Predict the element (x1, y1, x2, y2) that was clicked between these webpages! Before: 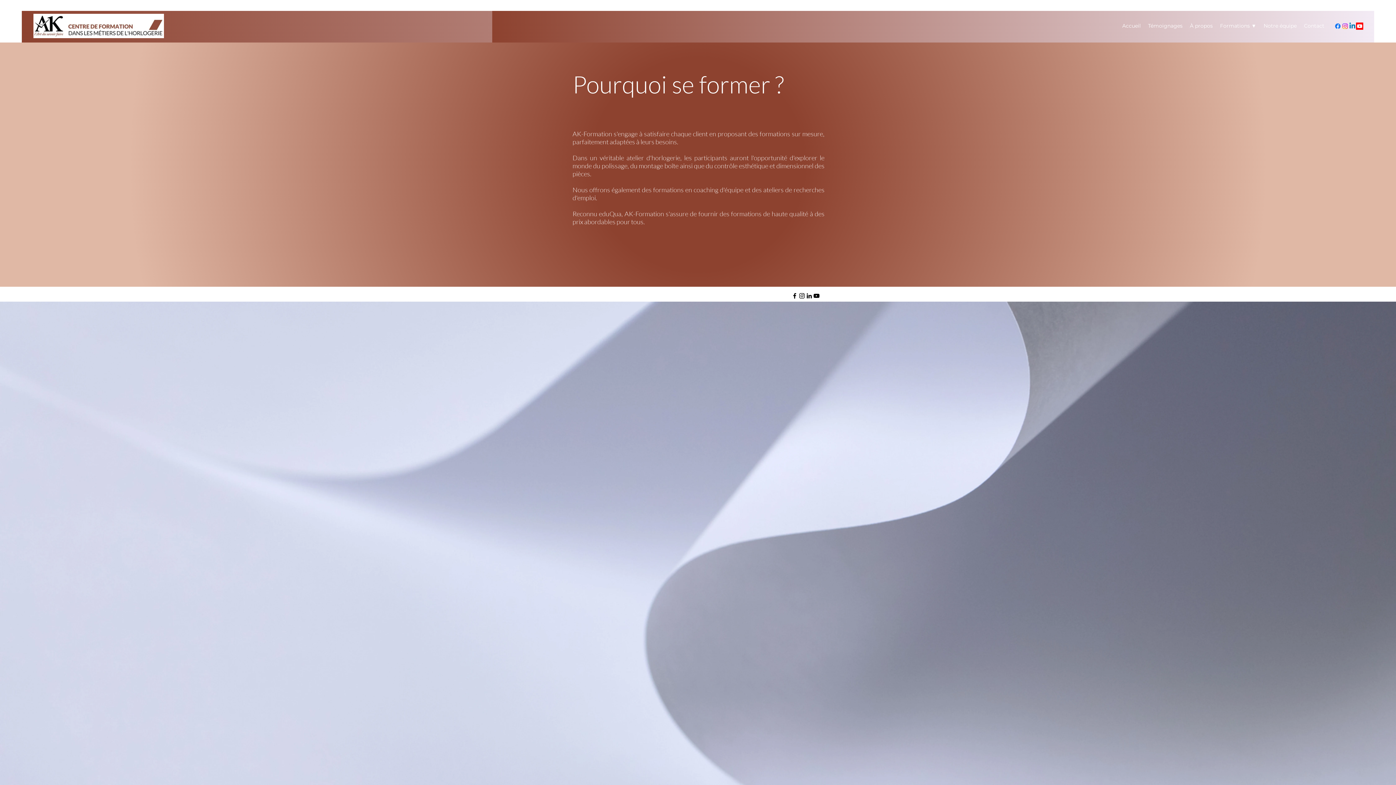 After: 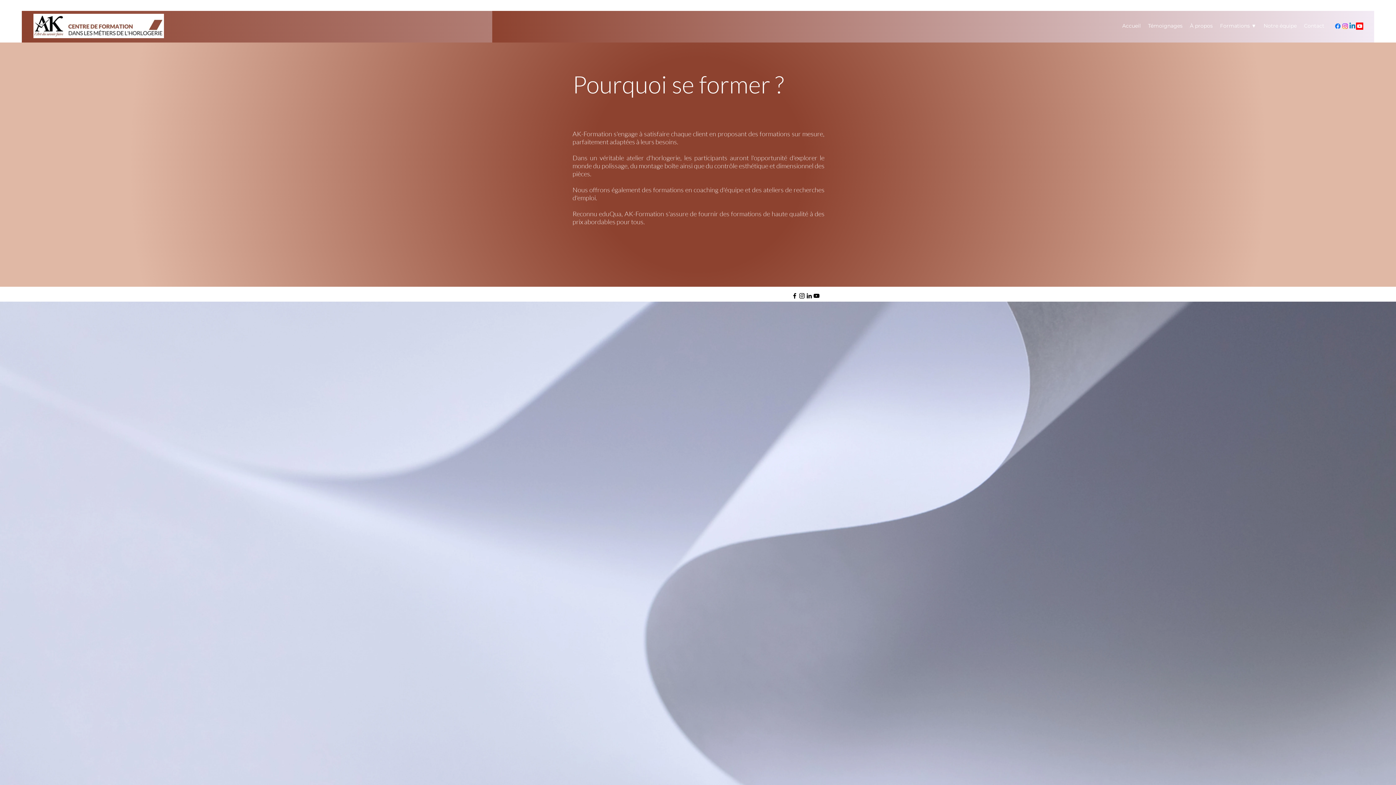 Action: bbox: (1334, 22, 1341, 29) label: Facebook